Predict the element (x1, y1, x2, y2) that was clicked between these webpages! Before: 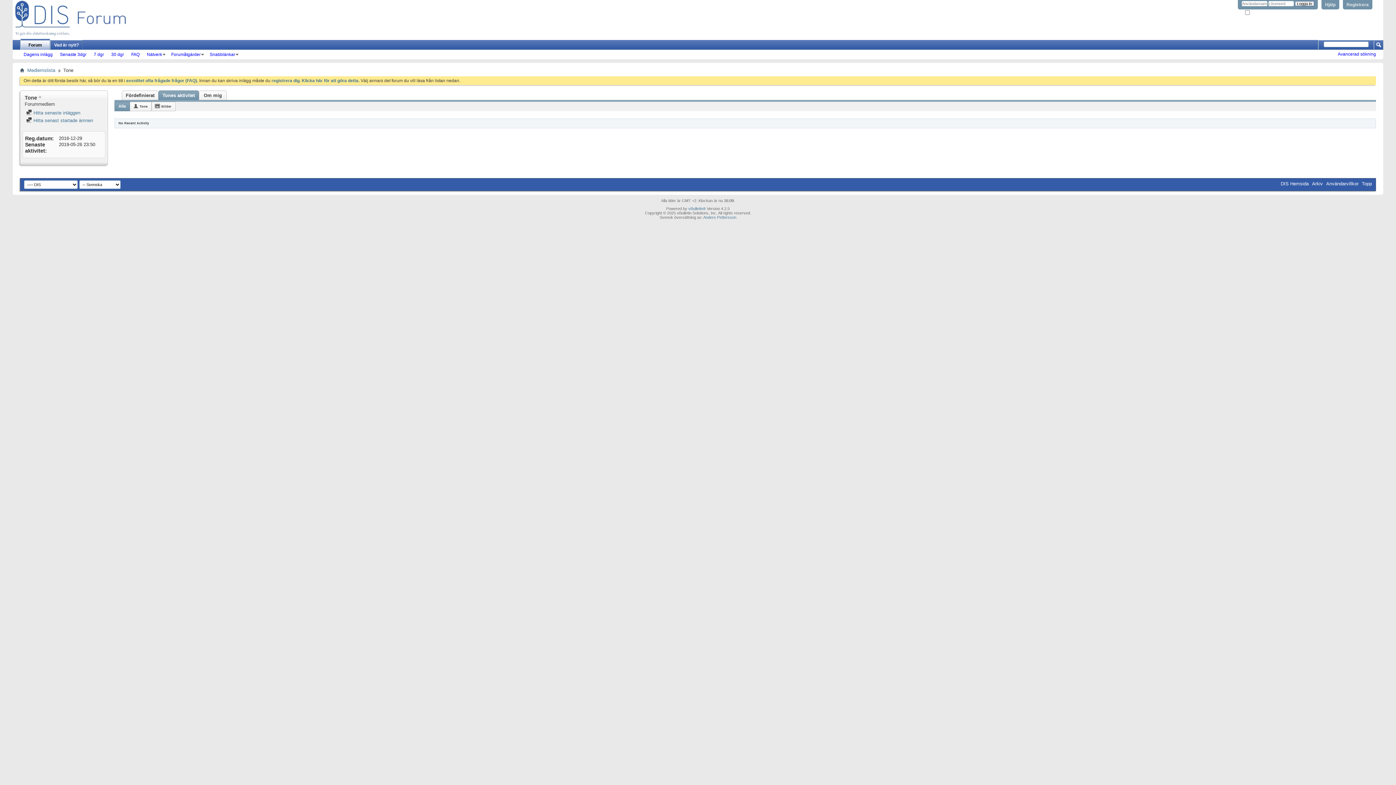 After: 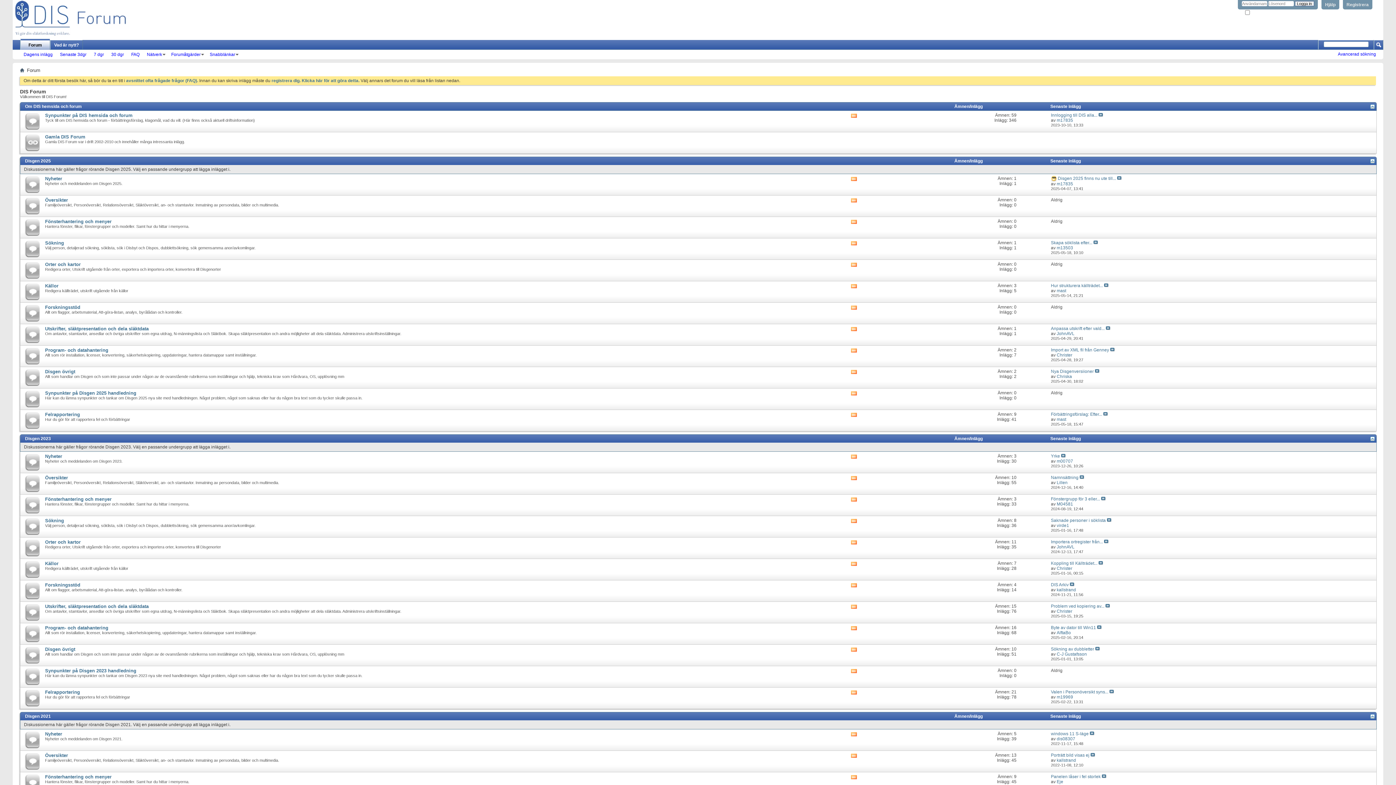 Action: bbox: (12, 0, 132, 36)